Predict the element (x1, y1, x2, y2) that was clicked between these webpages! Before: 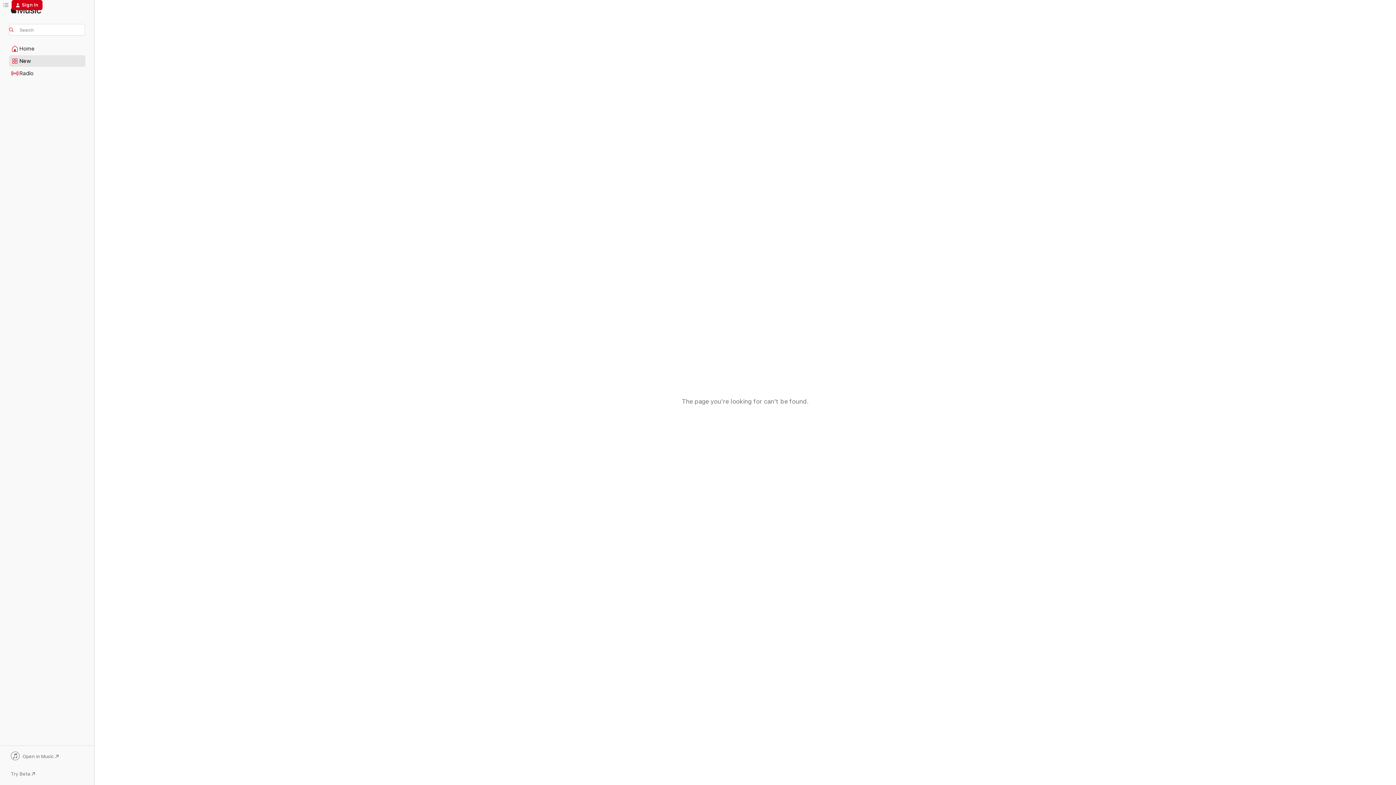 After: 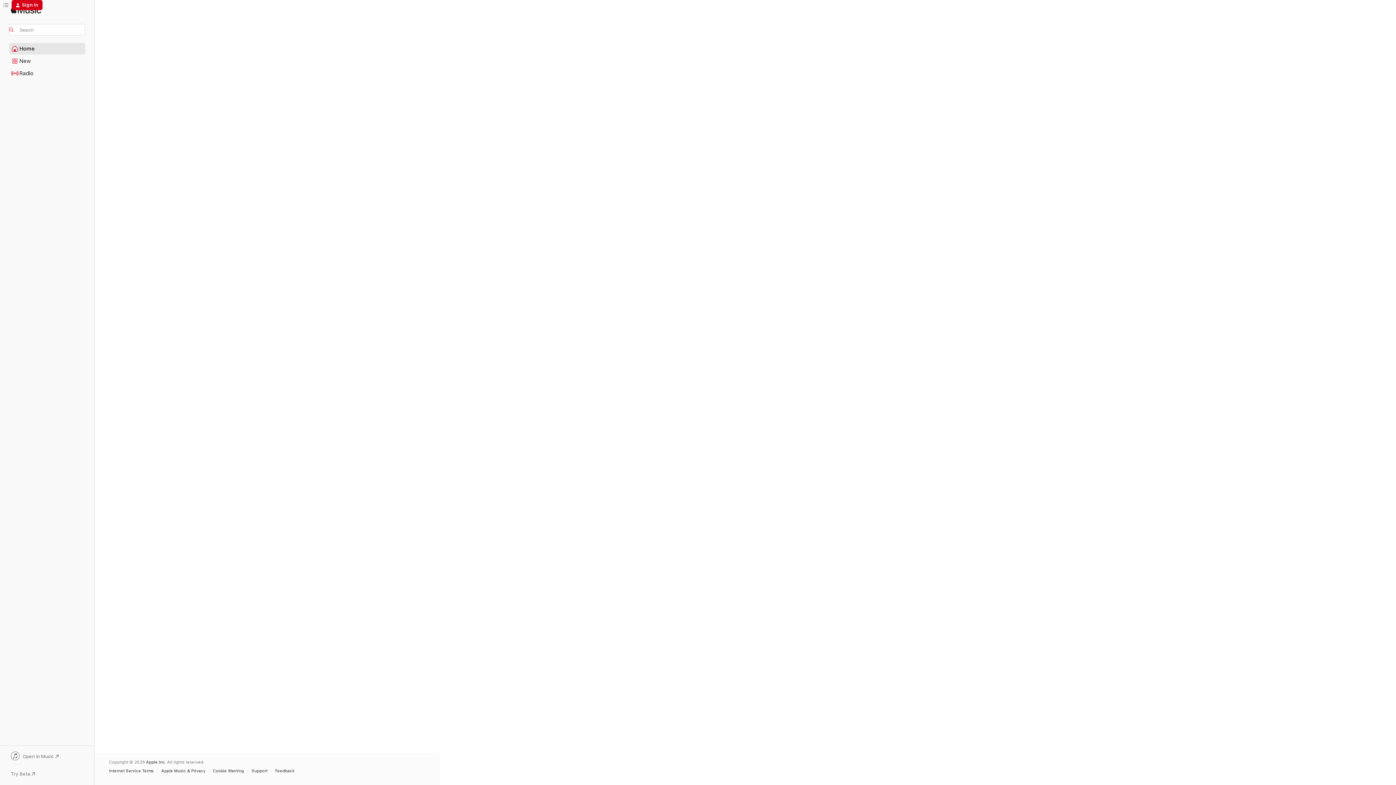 Action: bbox: (9, 43, 85, 54) label: Home